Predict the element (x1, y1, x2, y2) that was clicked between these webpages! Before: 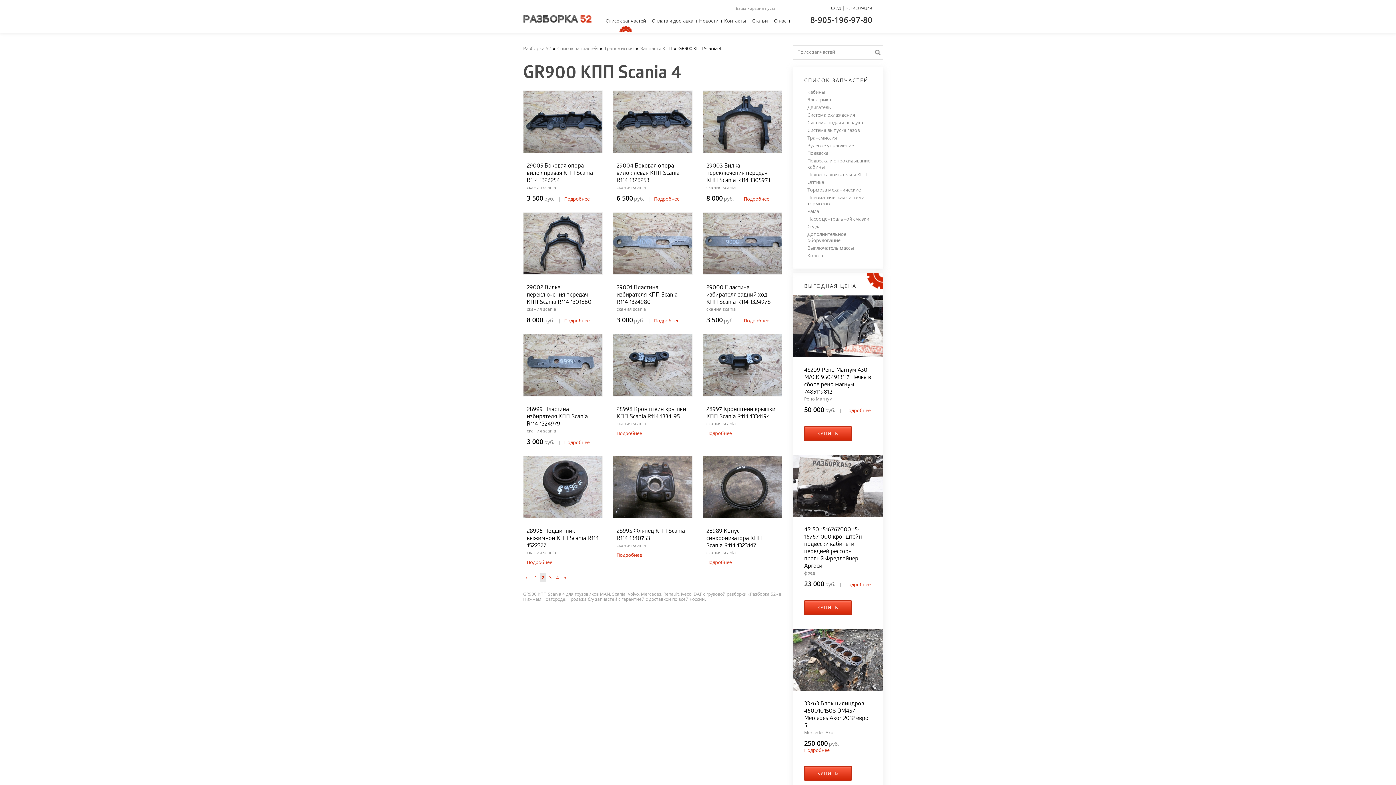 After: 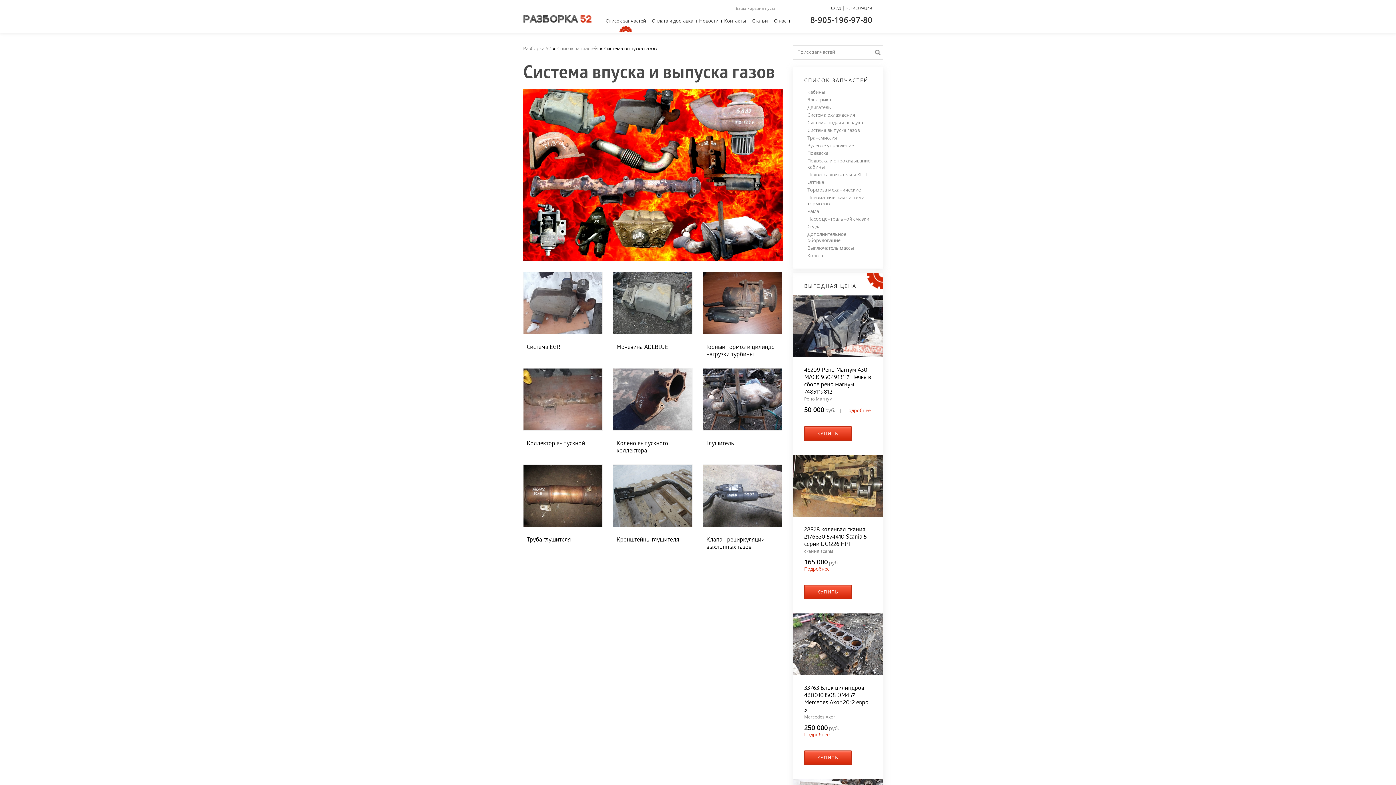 Action: label: Система выпуска газов bbox: (804, 127, 860, 133)